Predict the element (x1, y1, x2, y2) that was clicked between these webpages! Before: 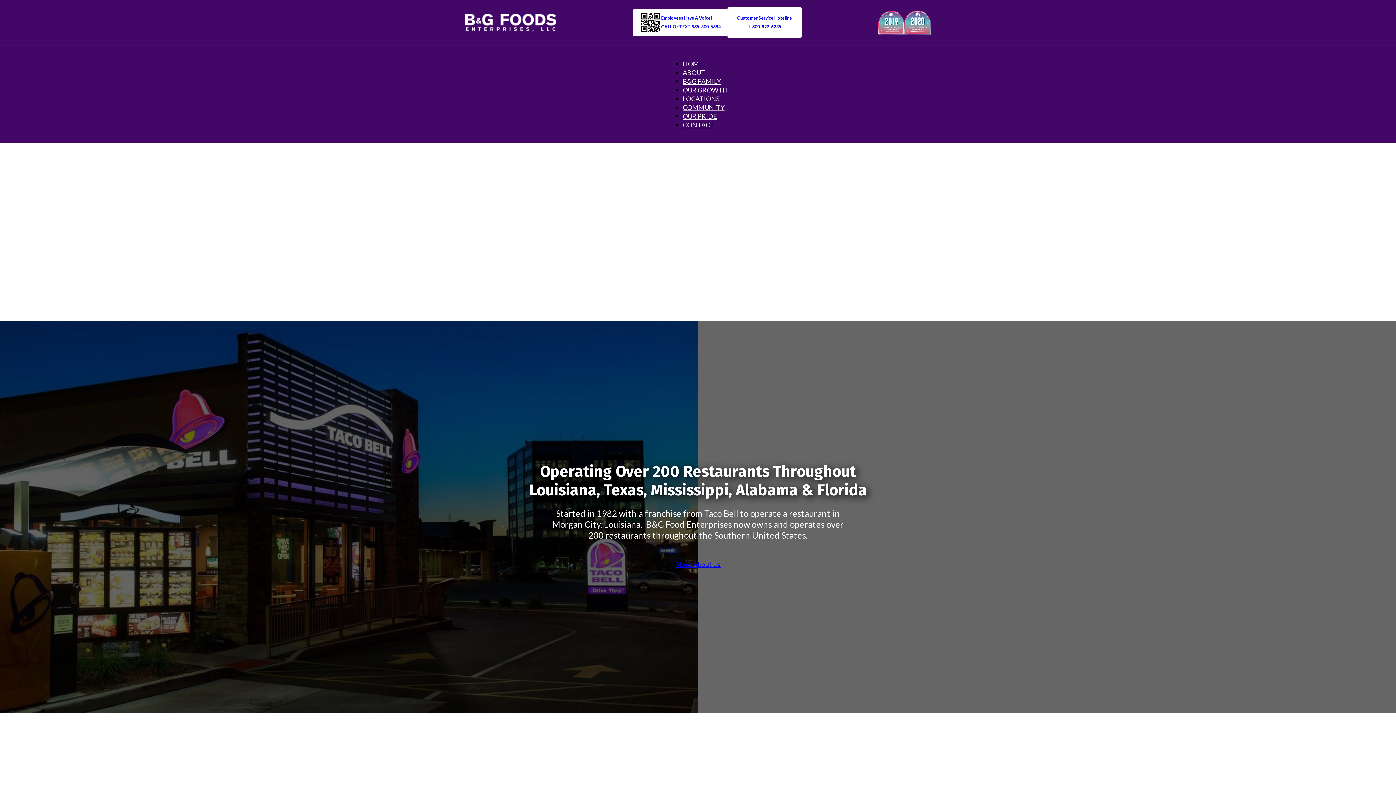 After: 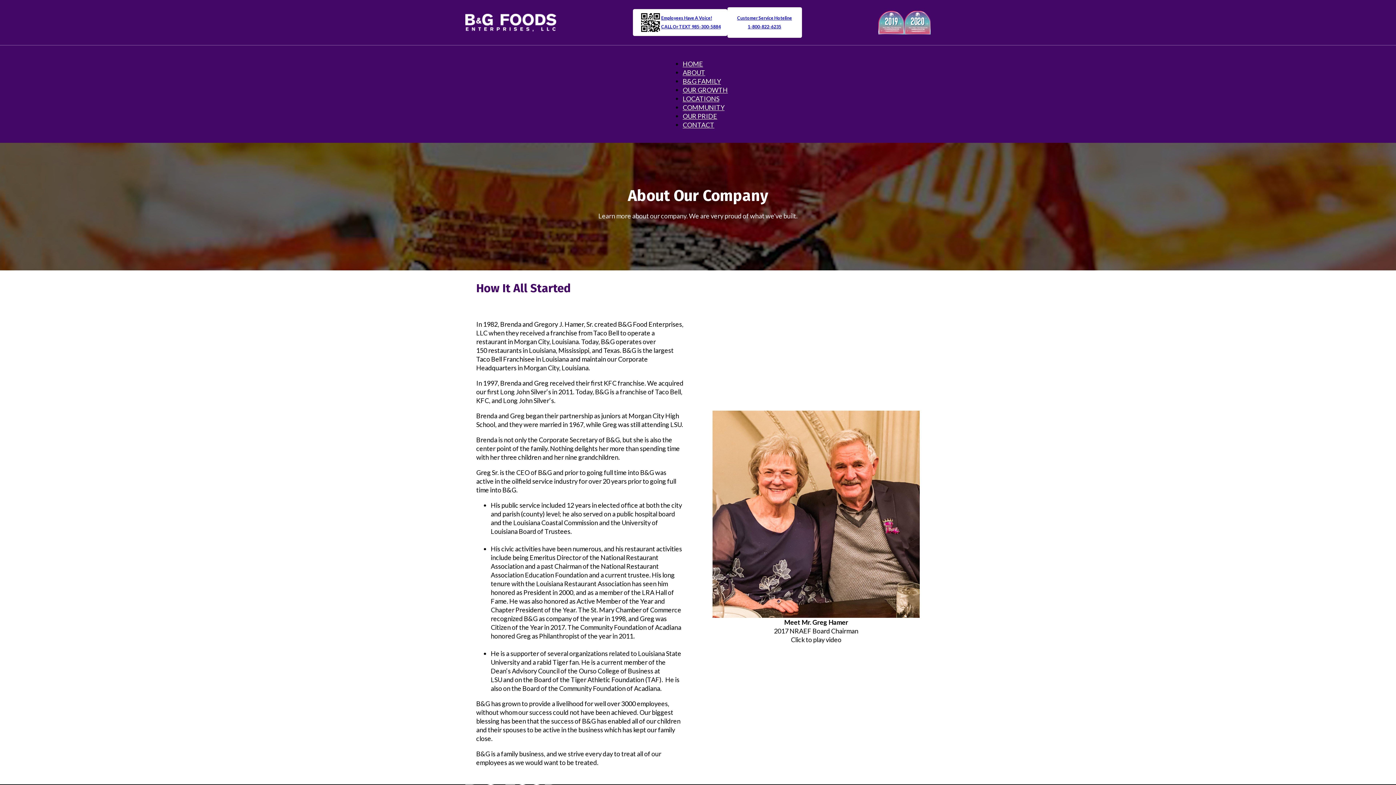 Action: bbox: (668, 557, 727, 572) label: More About Us